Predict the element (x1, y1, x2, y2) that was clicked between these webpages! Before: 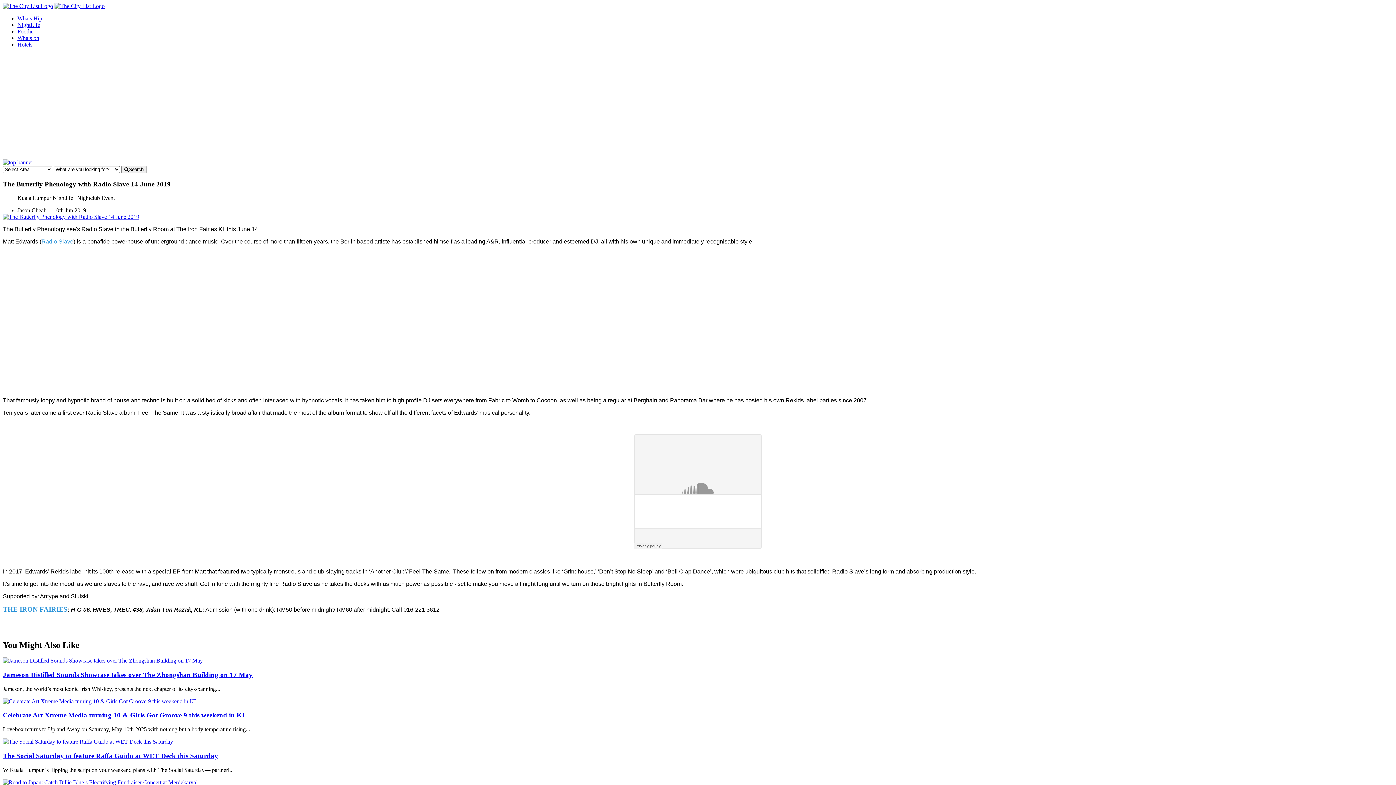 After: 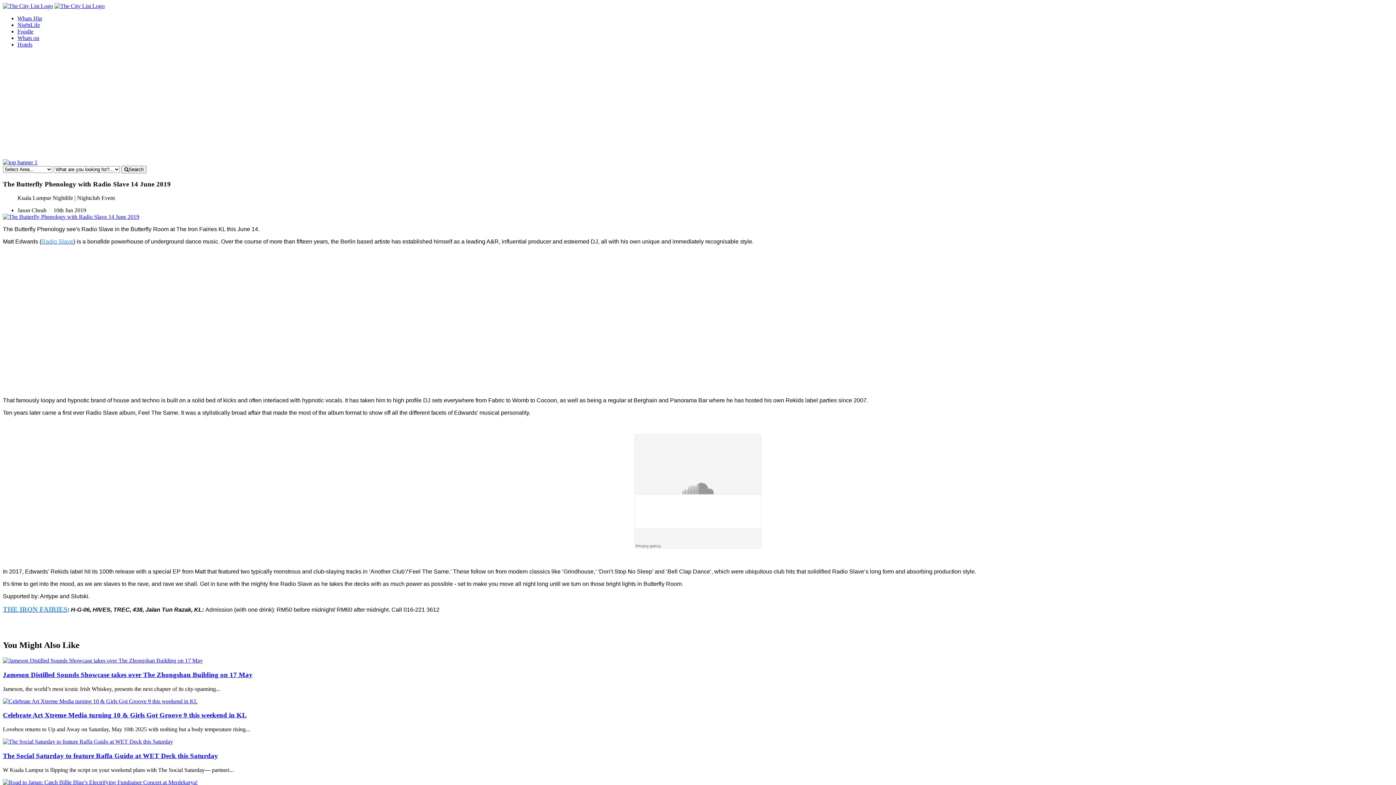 Action: bbox: (2, 159, 37, 165)